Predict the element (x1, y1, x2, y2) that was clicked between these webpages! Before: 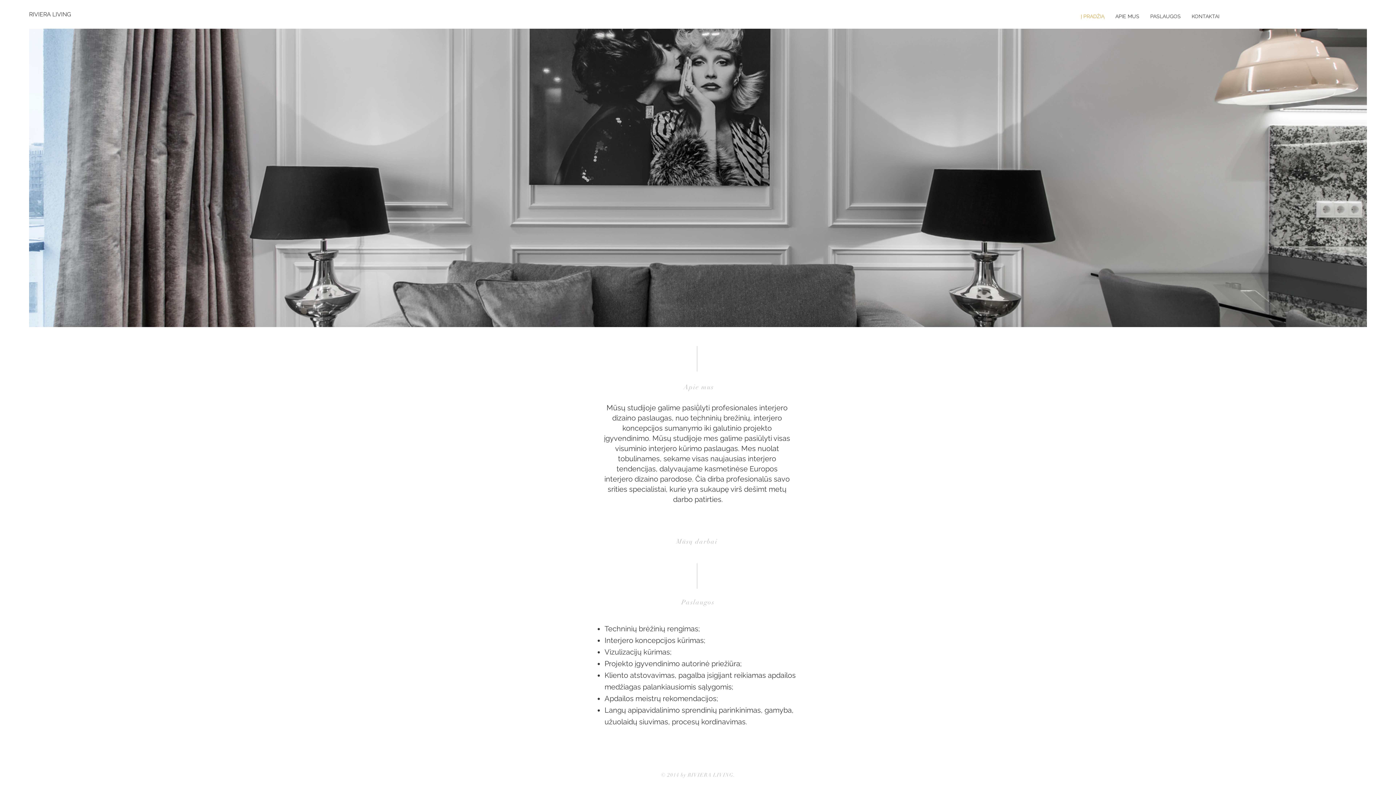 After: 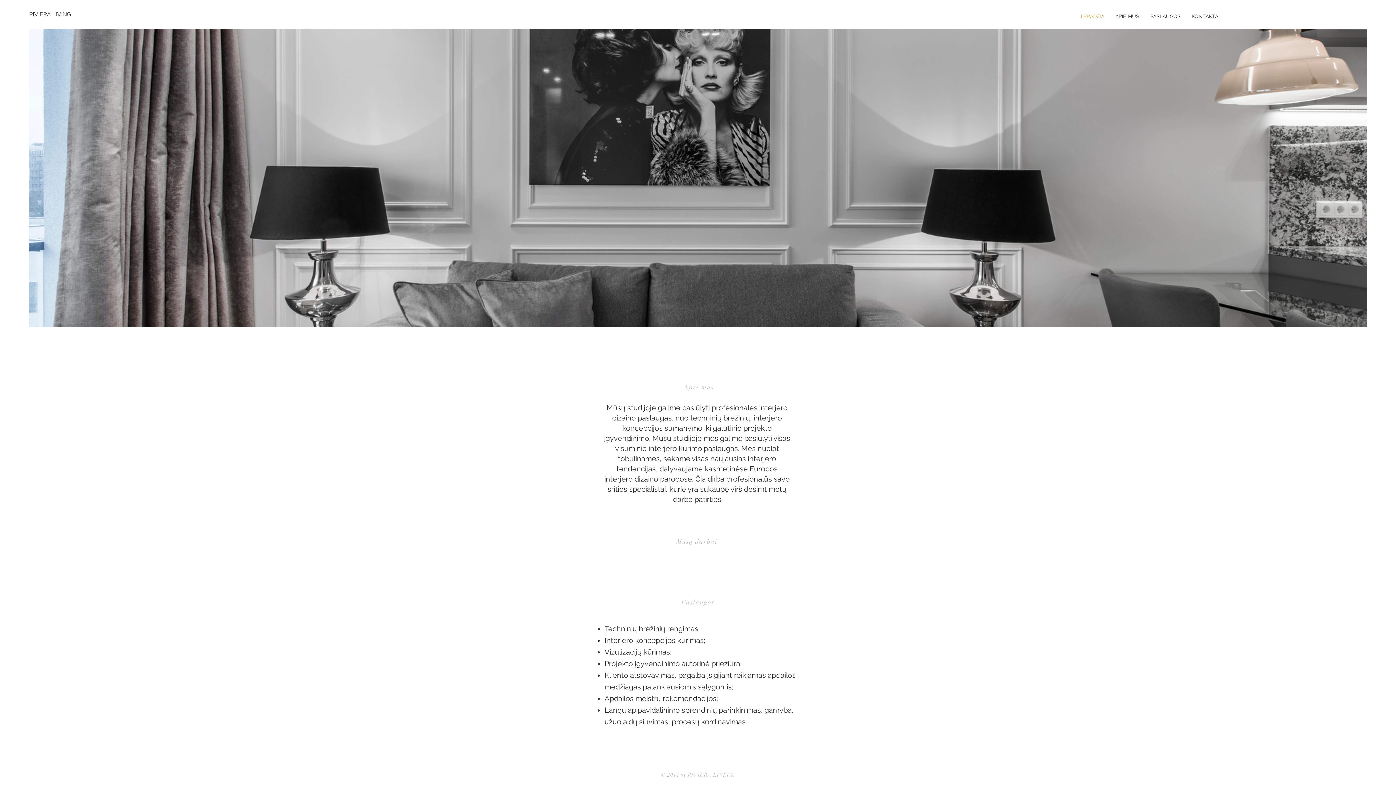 Action: label: RIVIERA LIVING bbox: (29, 7, 76, 21)